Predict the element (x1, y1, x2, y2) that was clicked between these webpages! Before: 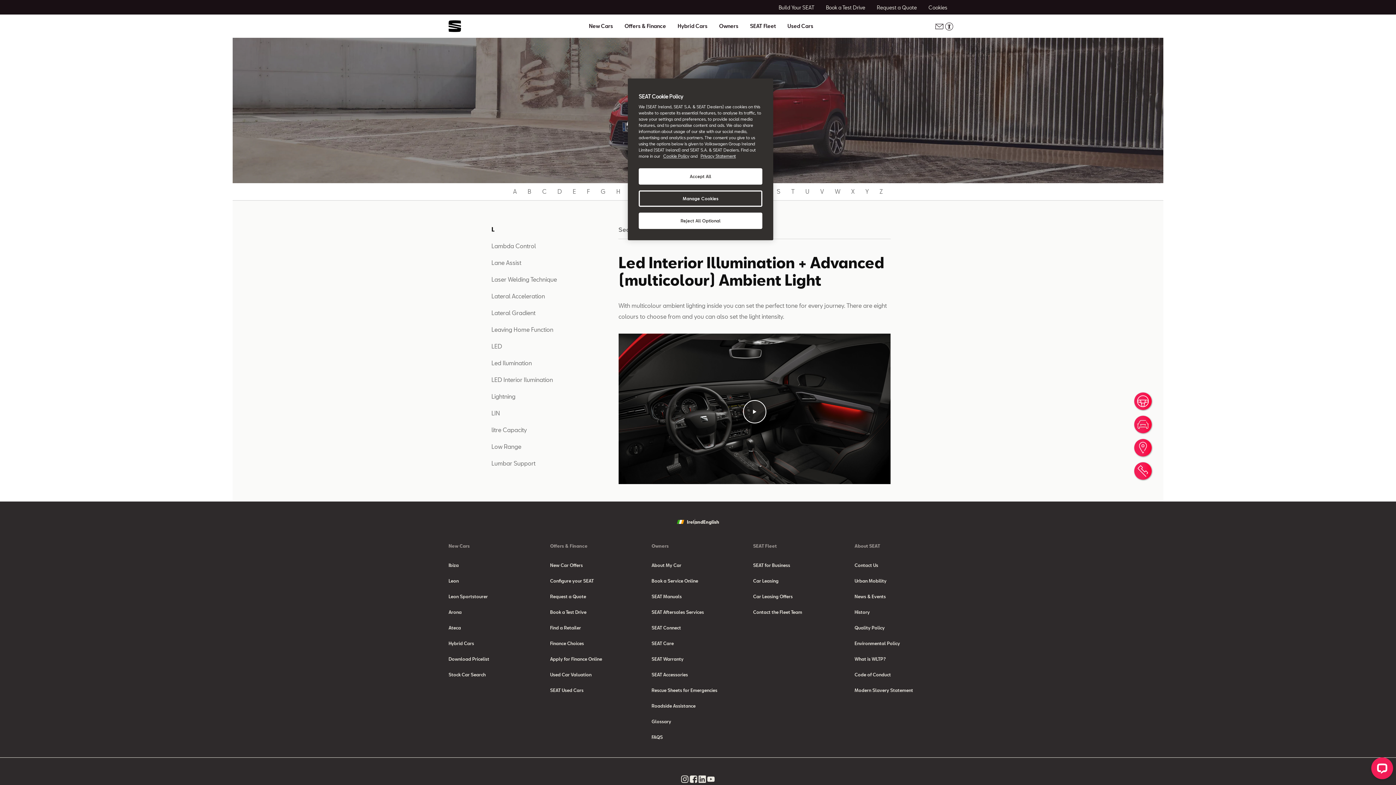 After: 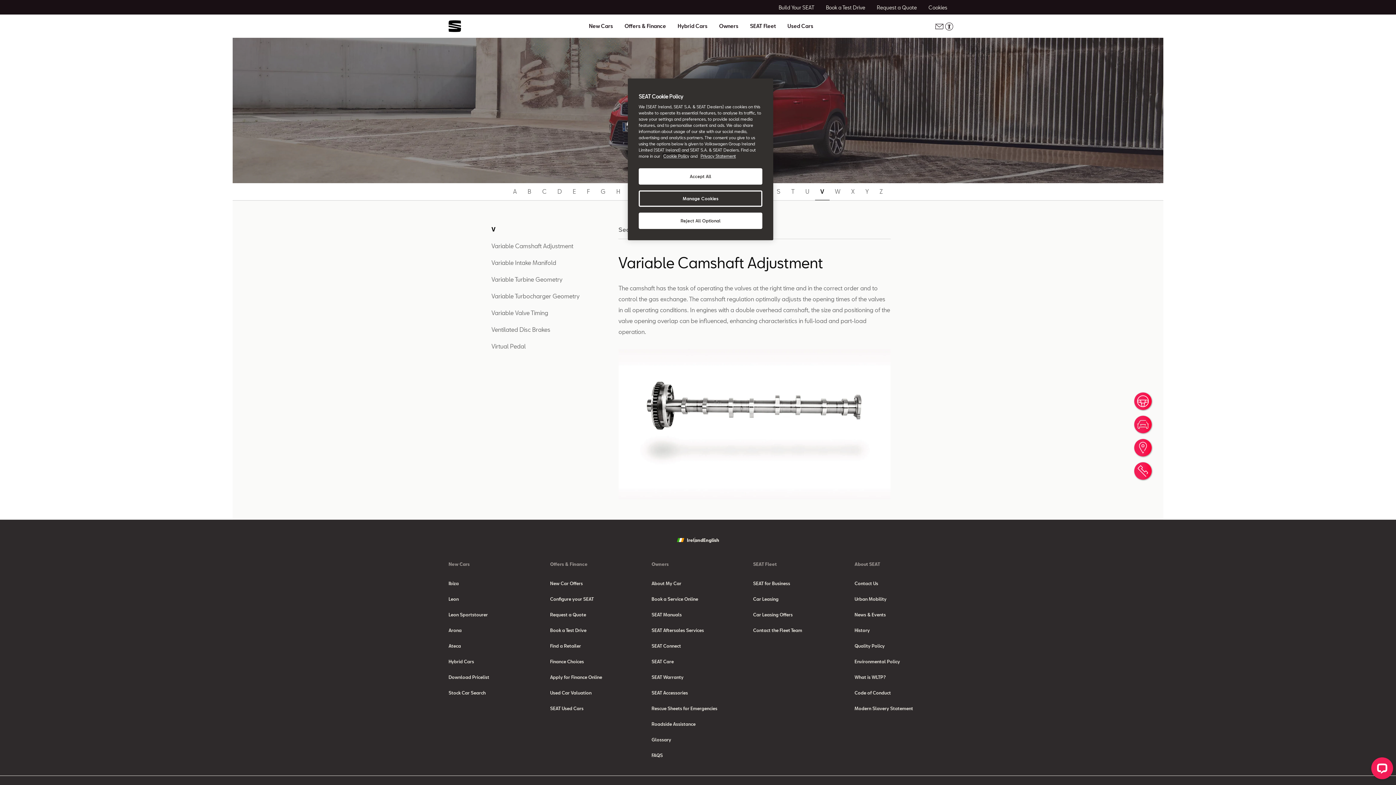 Action: bbox: (820, 188, 824, 194) label: V